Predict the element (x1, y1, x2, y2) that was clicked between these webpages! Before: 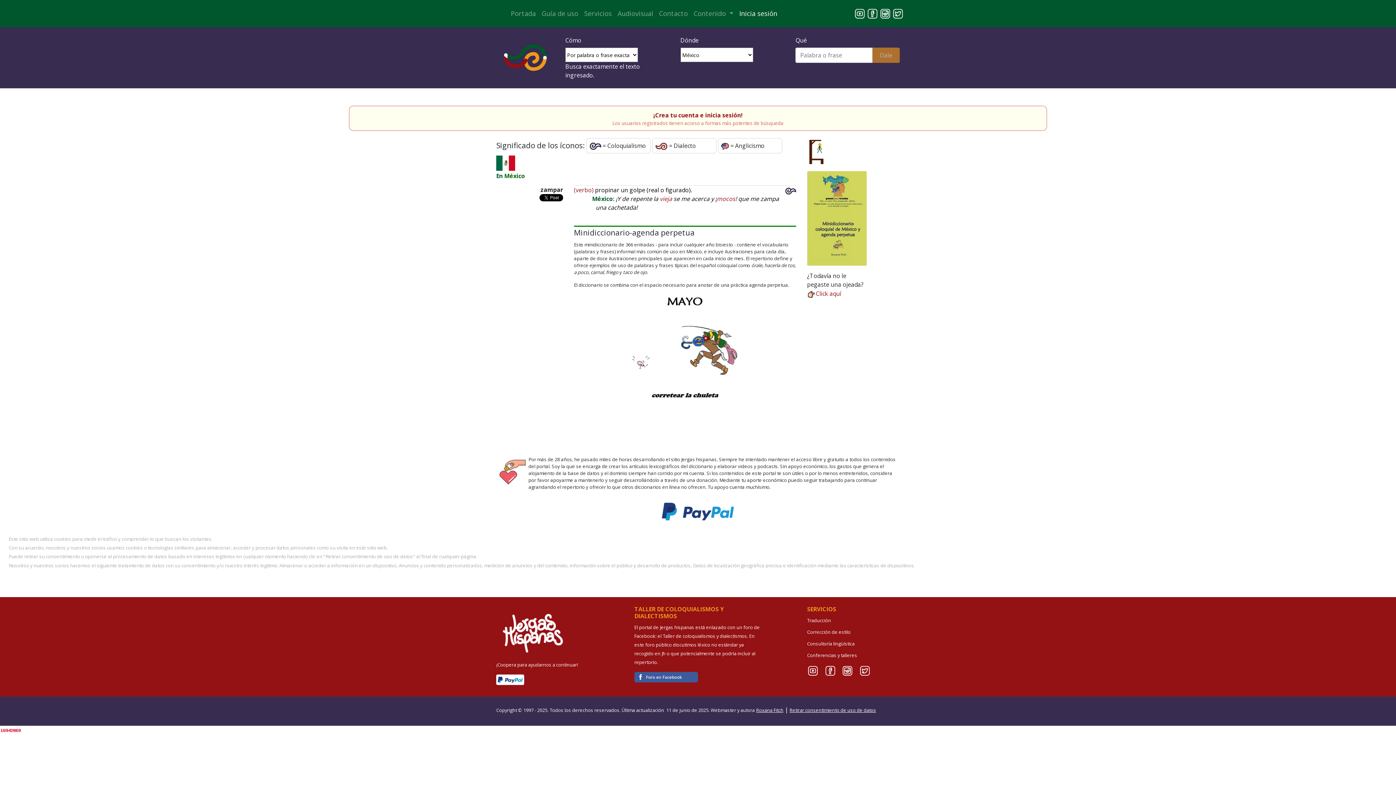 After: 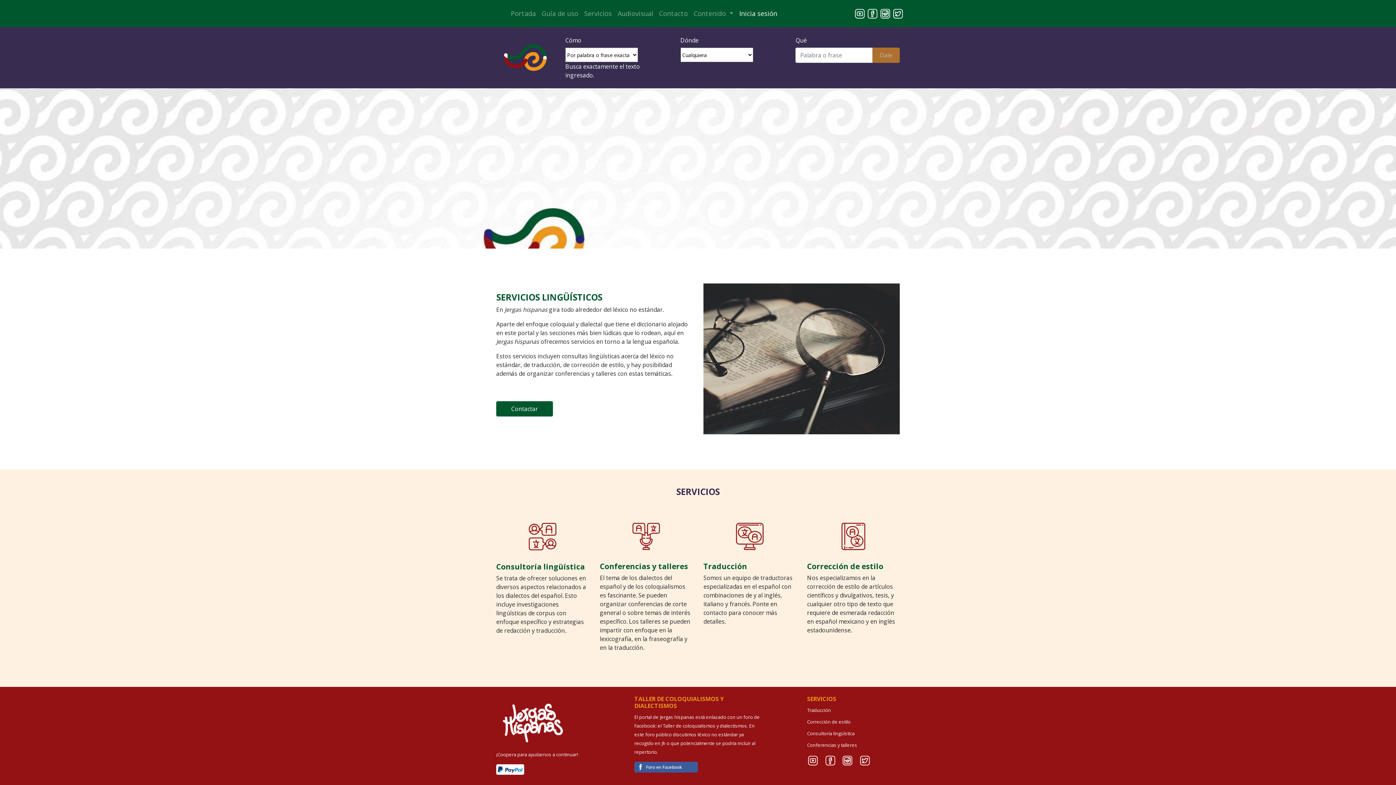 Action: label: Conferencias y talleres bbox: (807, 651, 857, 659)